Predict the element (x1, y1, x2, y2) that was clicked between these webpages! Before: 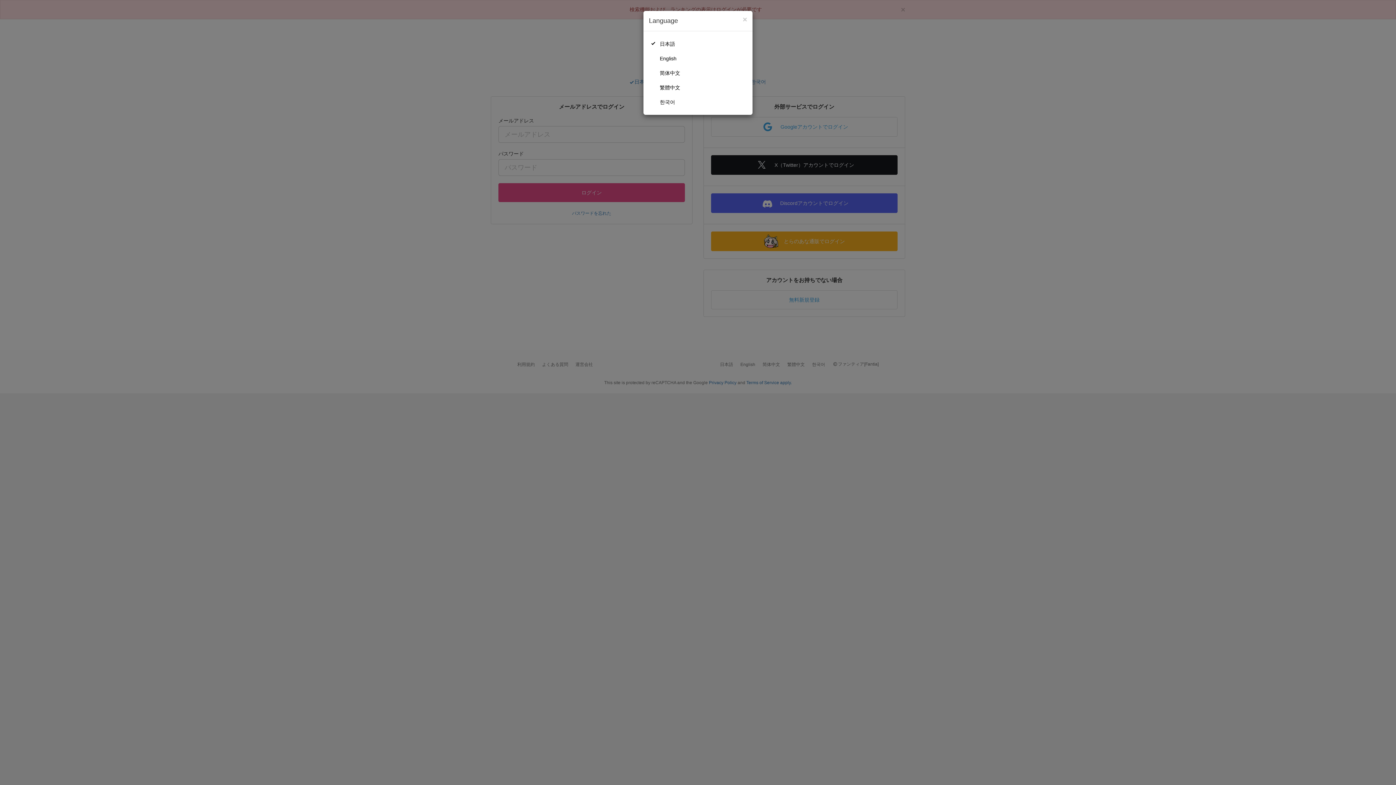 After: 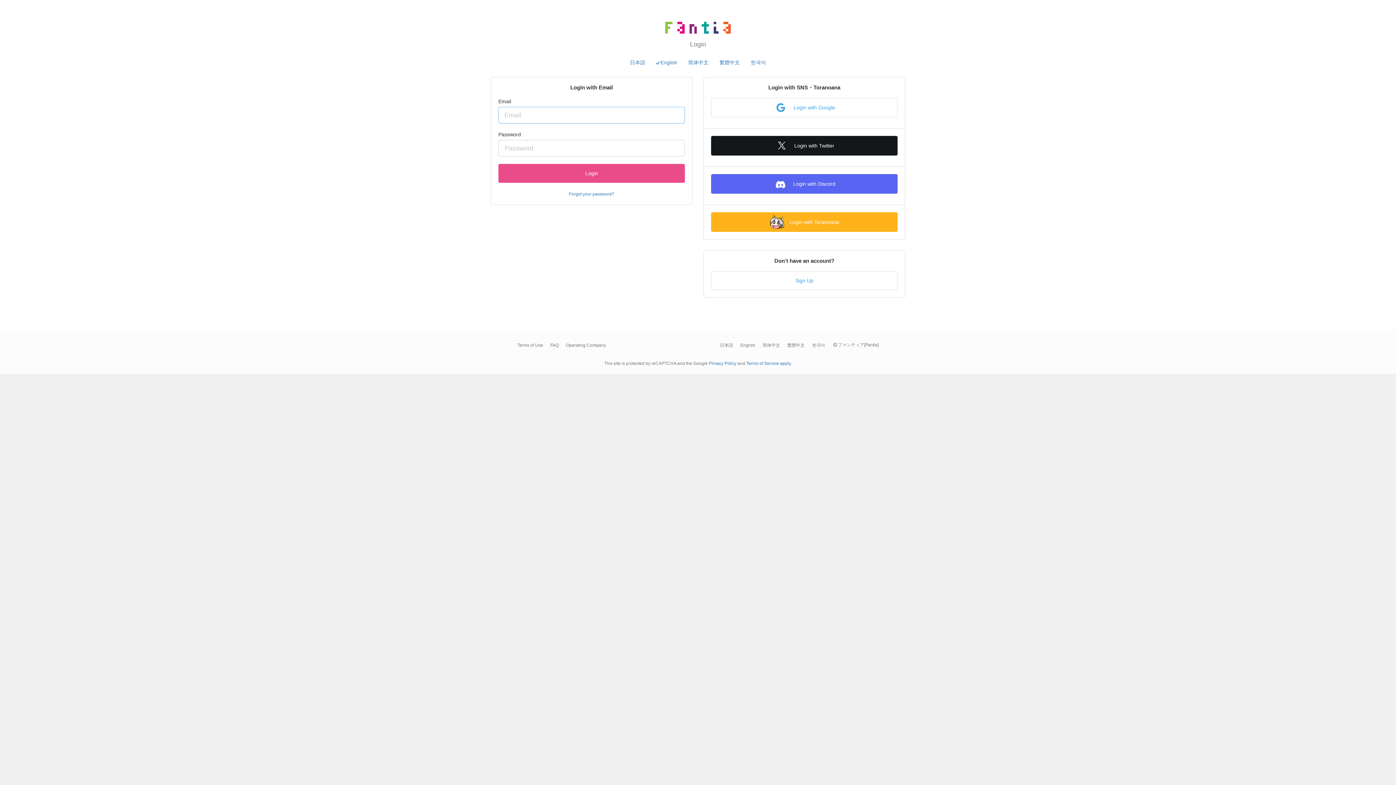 Action: bbox: (649, 51, 747, 65) label: English